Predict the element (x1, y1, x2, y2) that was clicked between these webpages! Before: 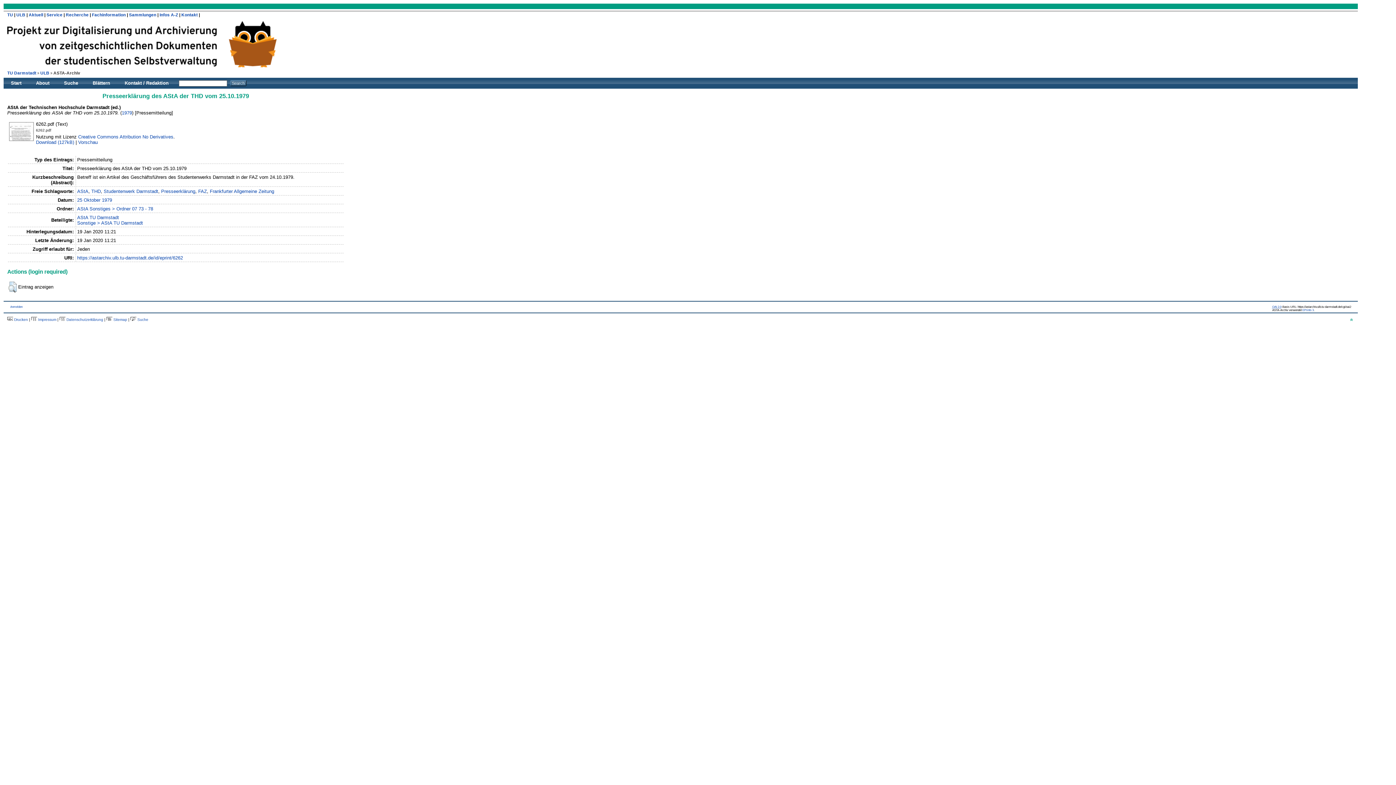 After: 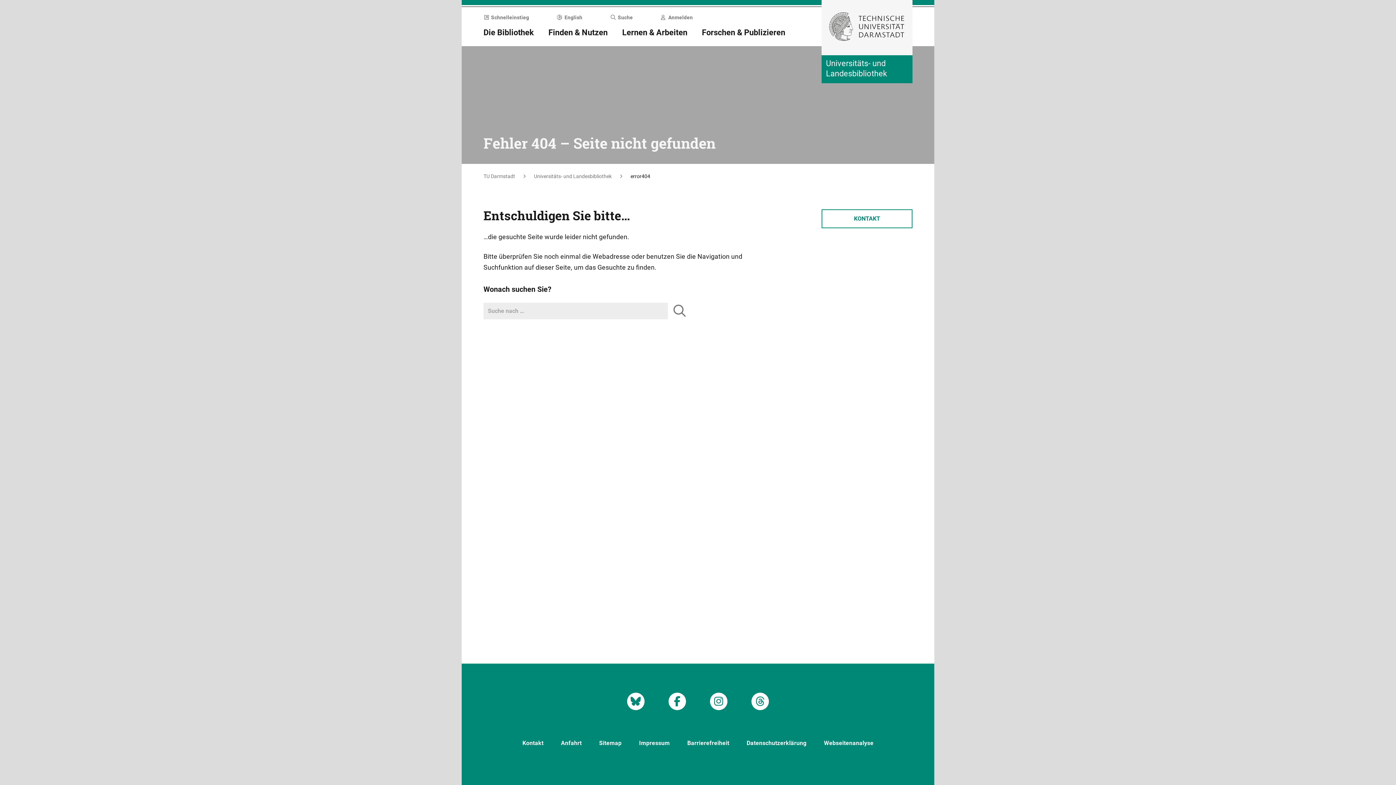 Action: label: Sammlungen  bbox: (129, 12, 157, 17)